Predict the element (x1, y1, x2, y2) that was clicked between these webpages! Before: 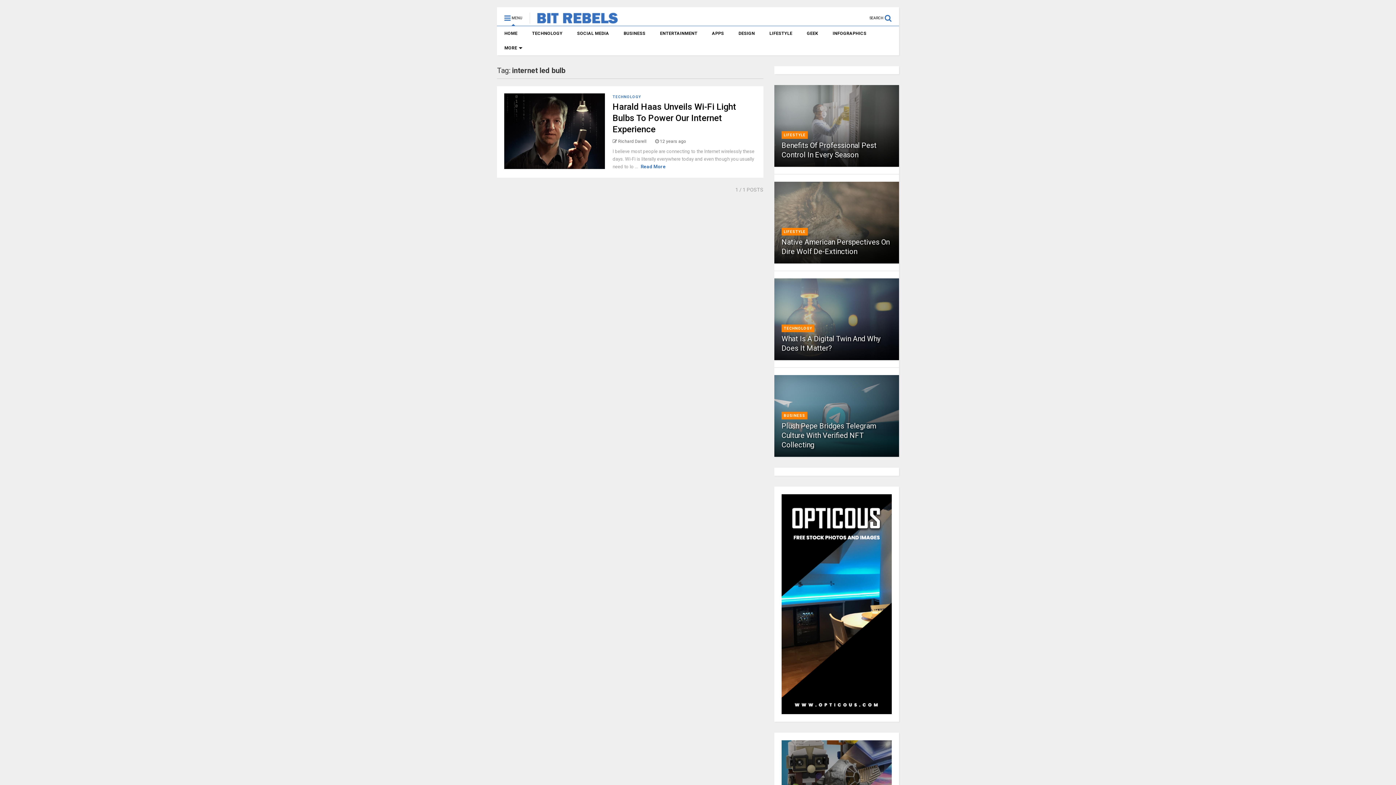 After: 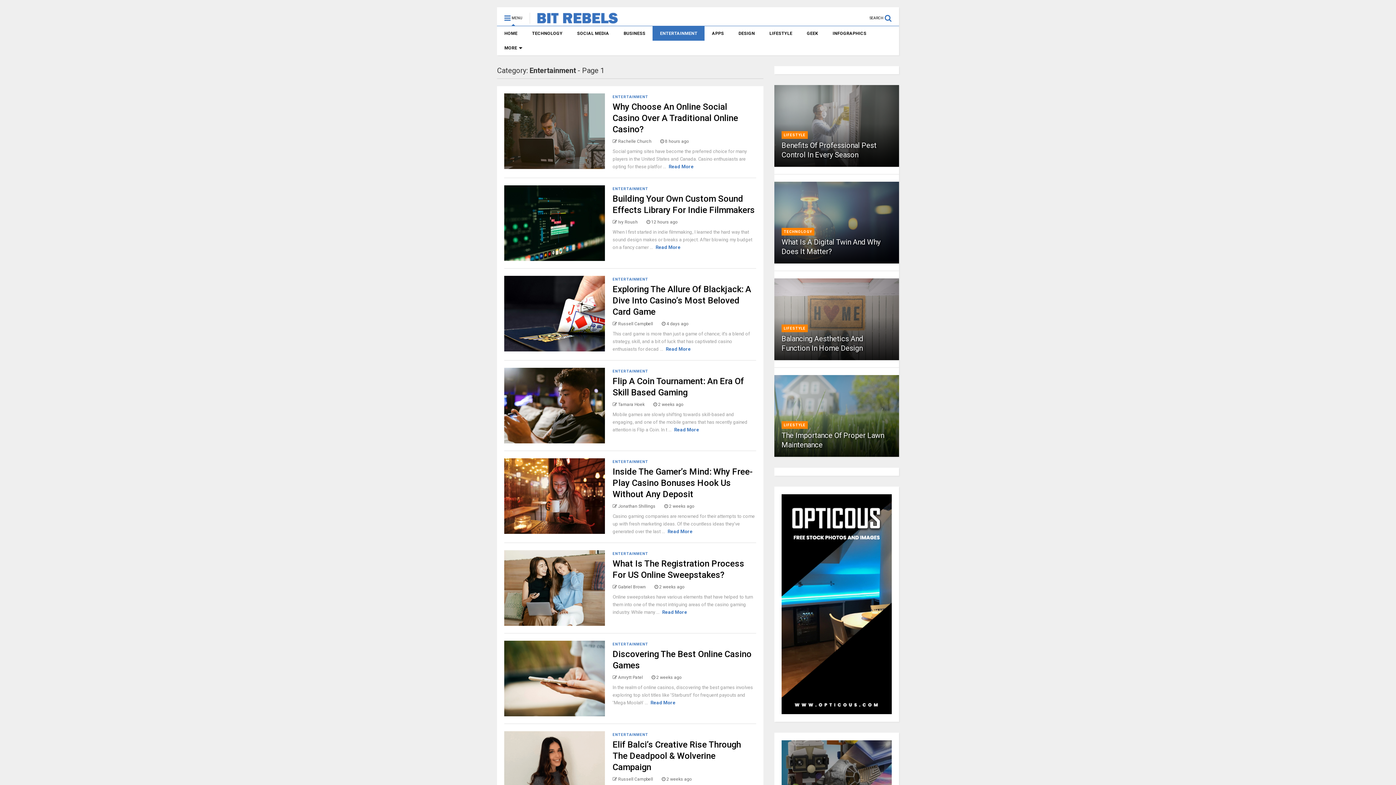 Action: label: ENTERTAINMENT bbox: (652, 26, 704, 40)